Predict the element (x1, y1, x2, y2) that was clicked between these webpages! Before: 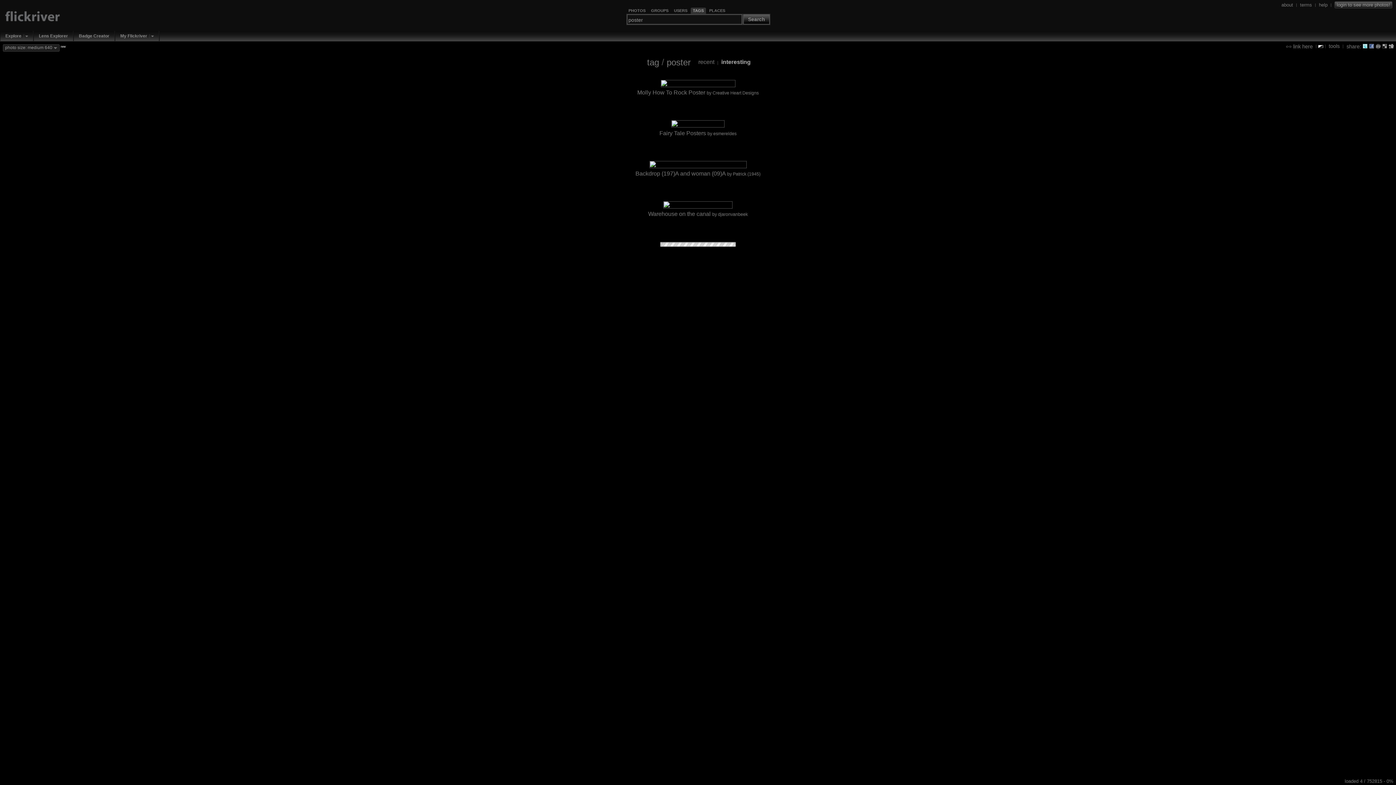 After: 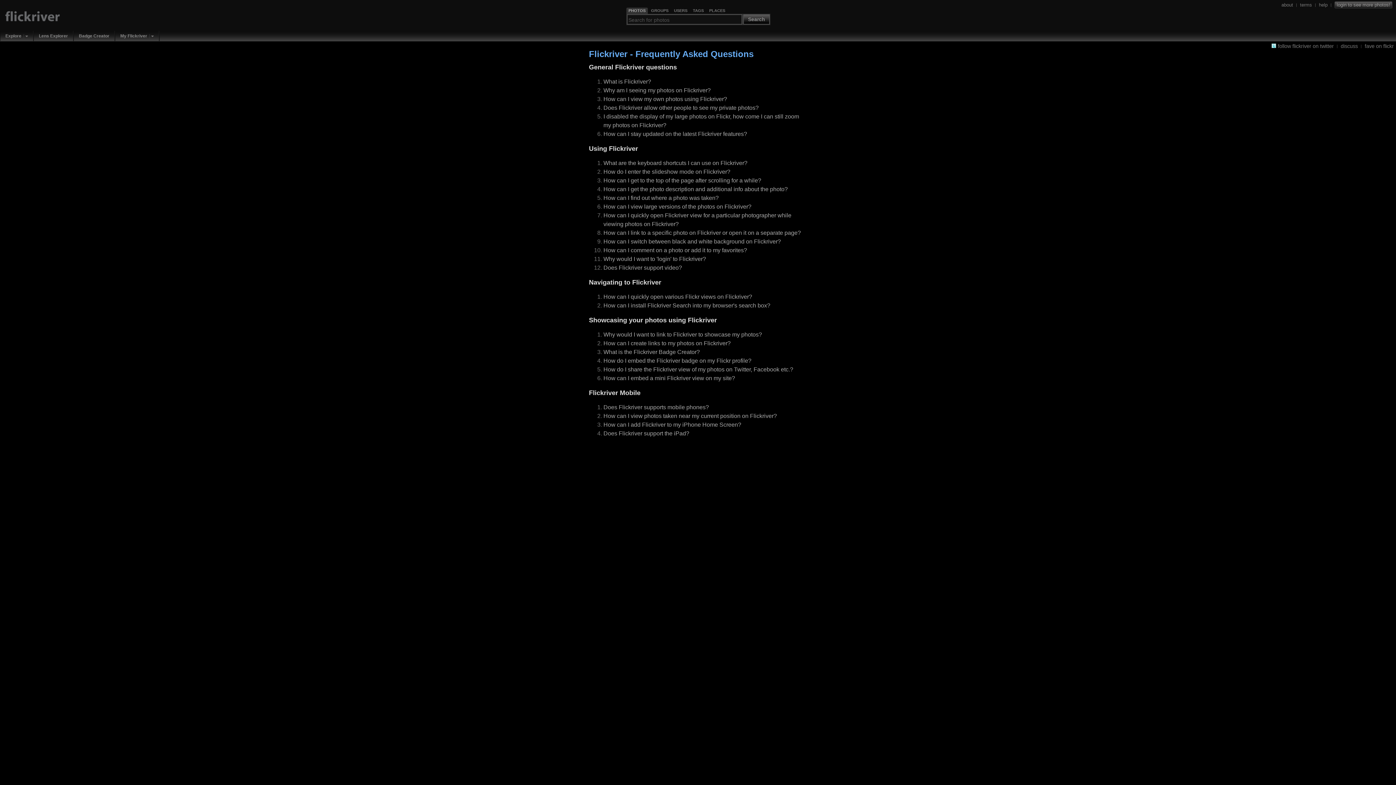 Action: label: help bbox: (1319, 1, 1328, 7)